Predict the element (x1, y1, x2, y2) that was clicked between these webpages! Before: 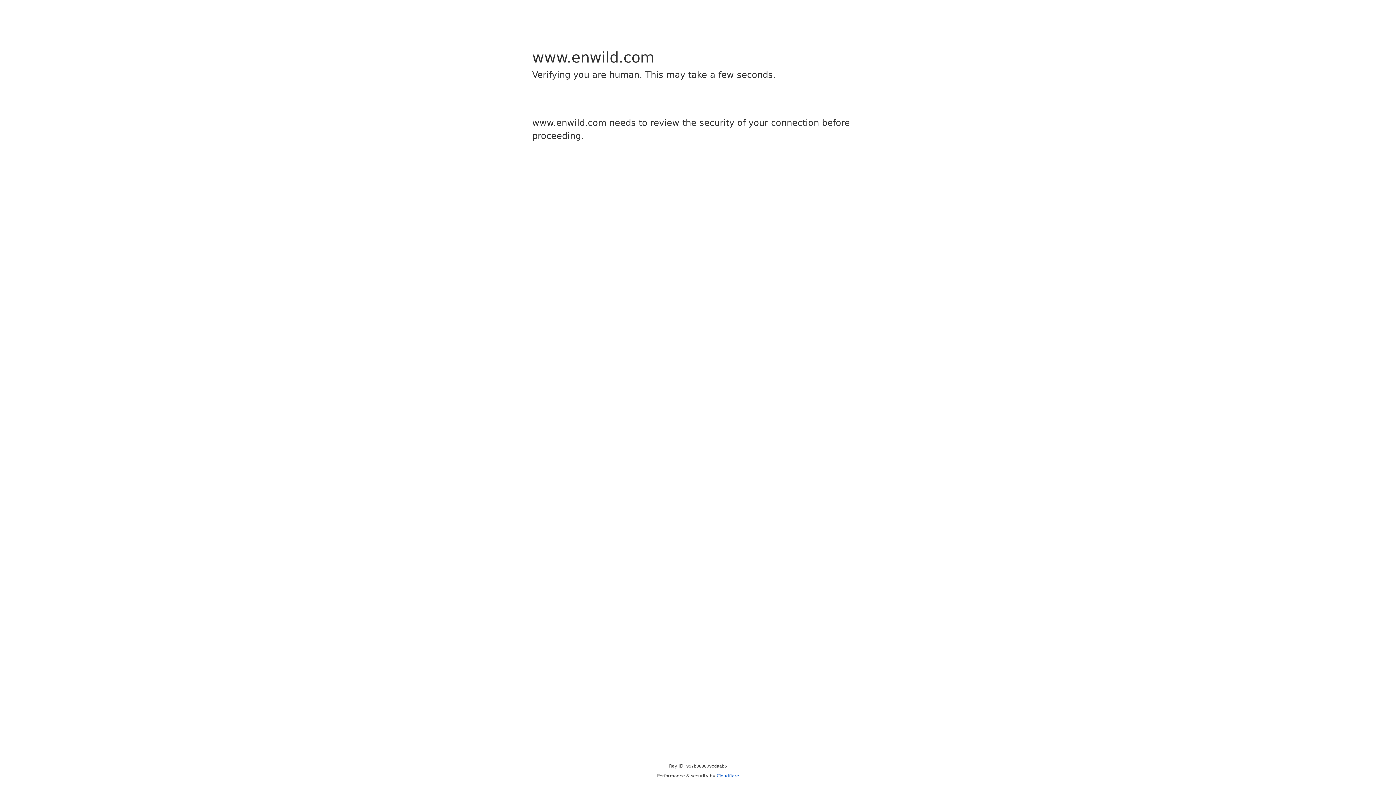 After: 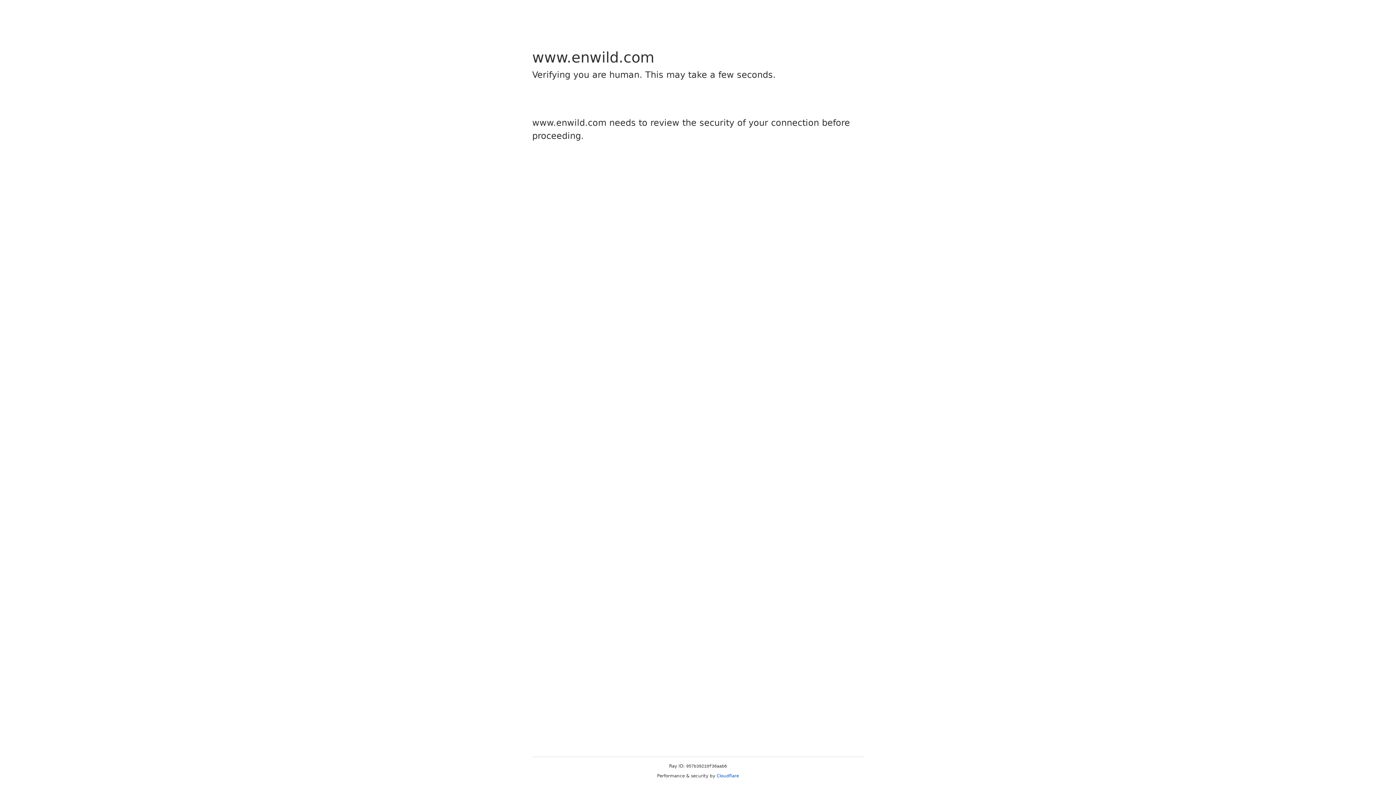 Action: label: Cloudflare bbox: (716, 773, 739, 778)